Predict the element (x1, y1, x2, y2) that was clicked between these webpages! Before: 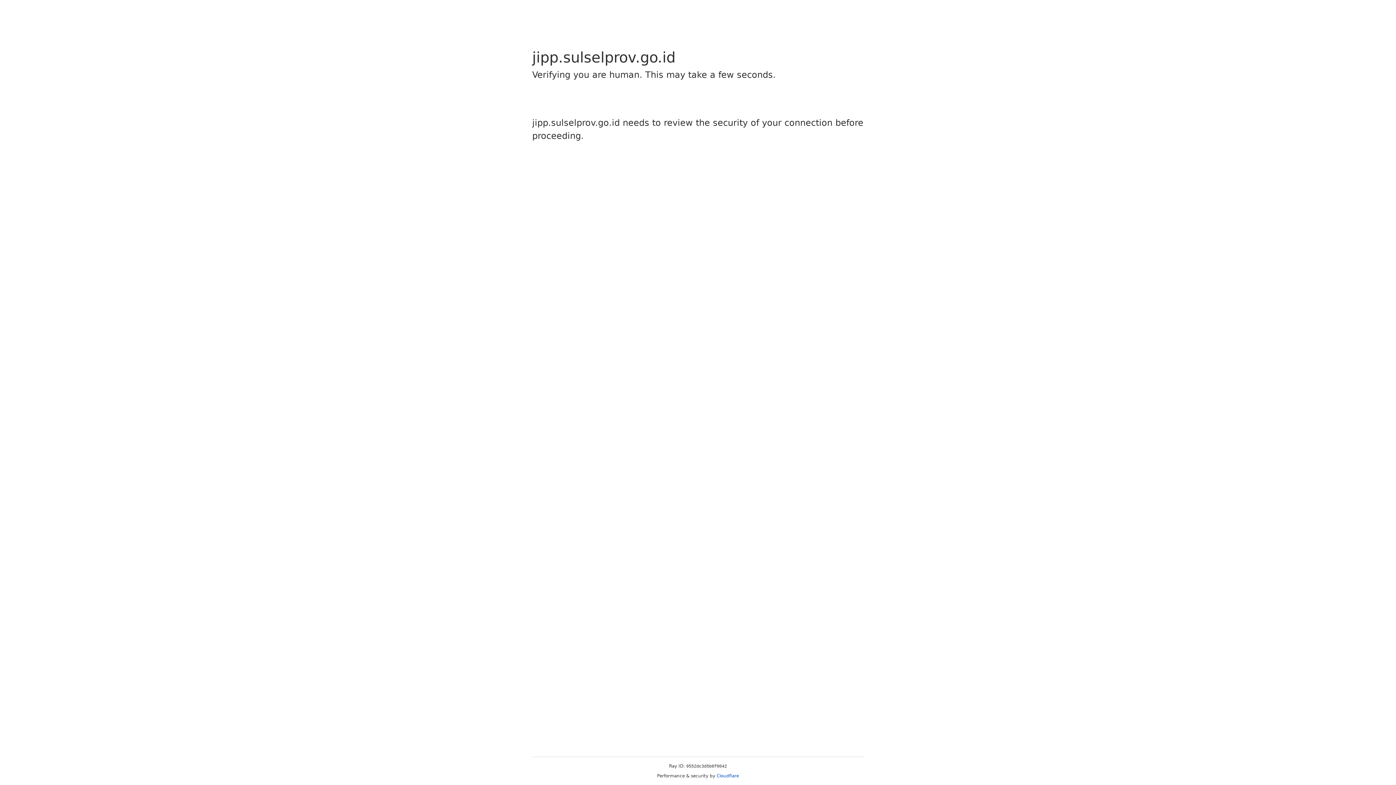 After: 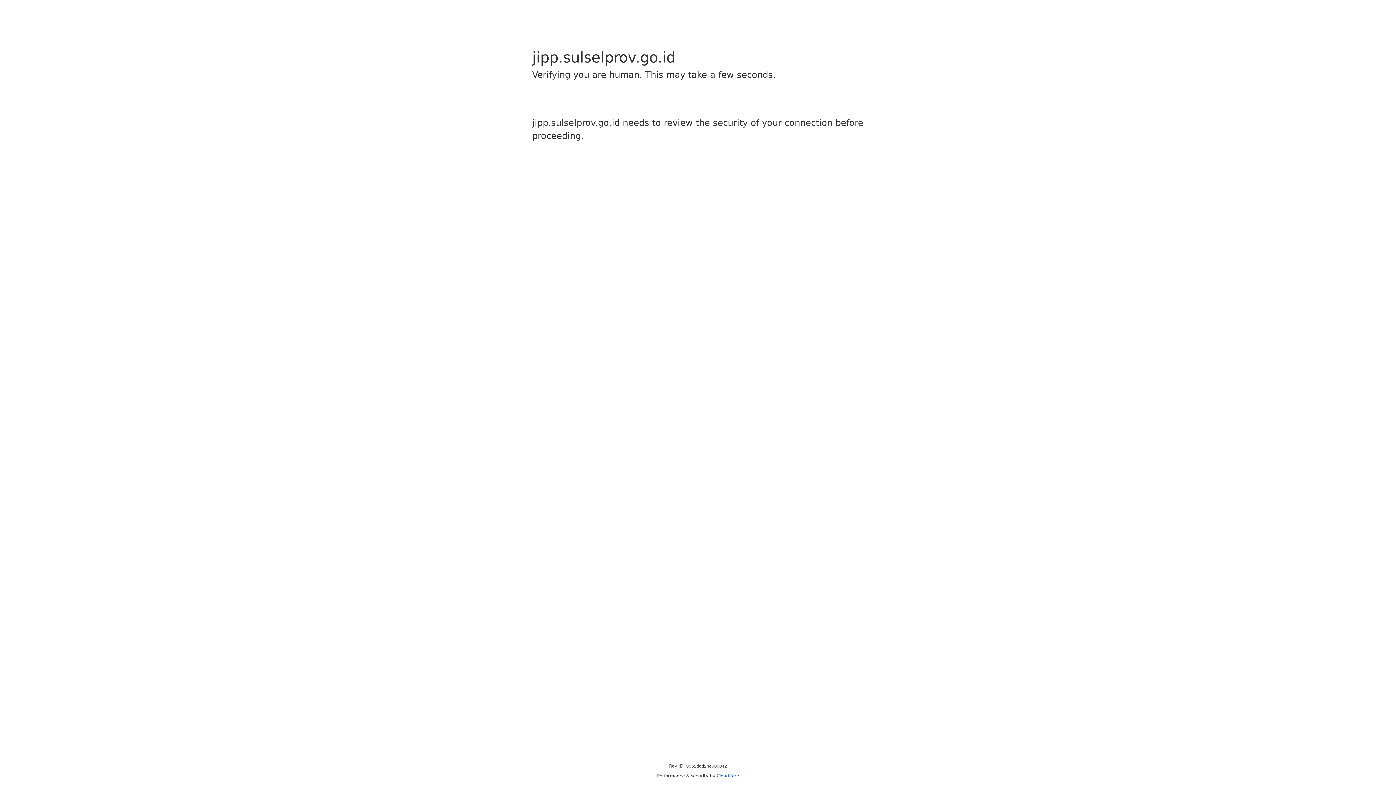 Action: bbox: (716, 773, 739, 778) label: Cloudflare